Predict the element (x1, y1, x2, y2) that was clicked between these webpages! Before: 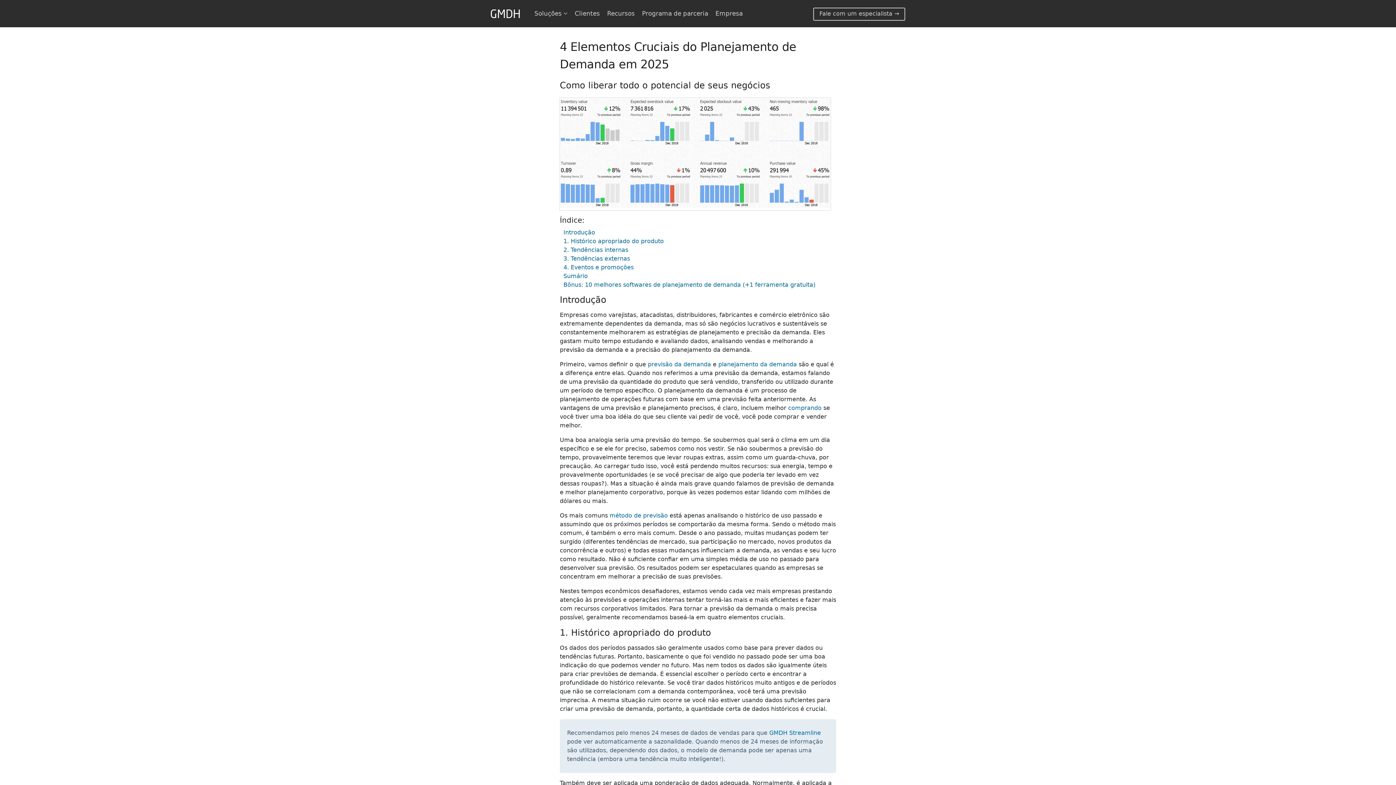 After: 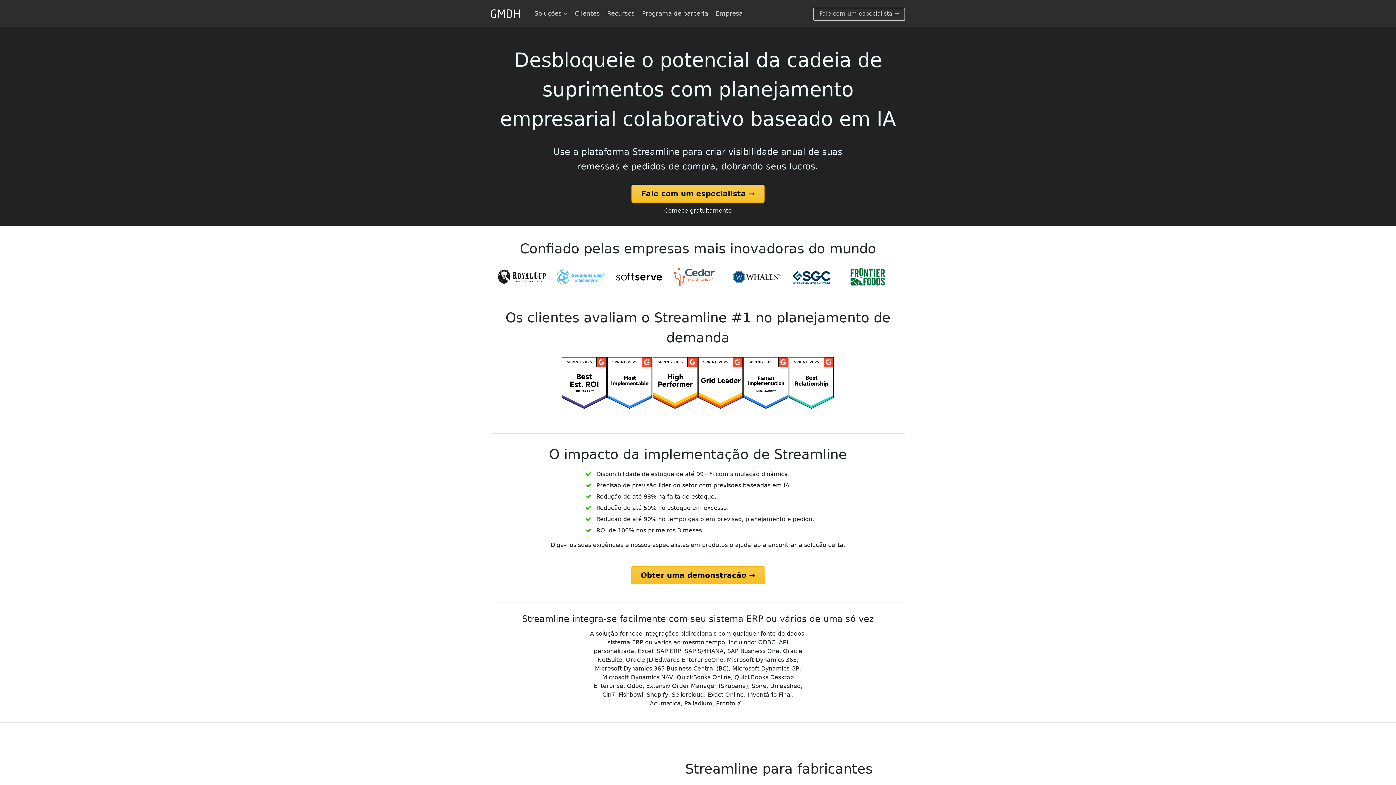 Action: bbox: (490, 7, 520, 19)